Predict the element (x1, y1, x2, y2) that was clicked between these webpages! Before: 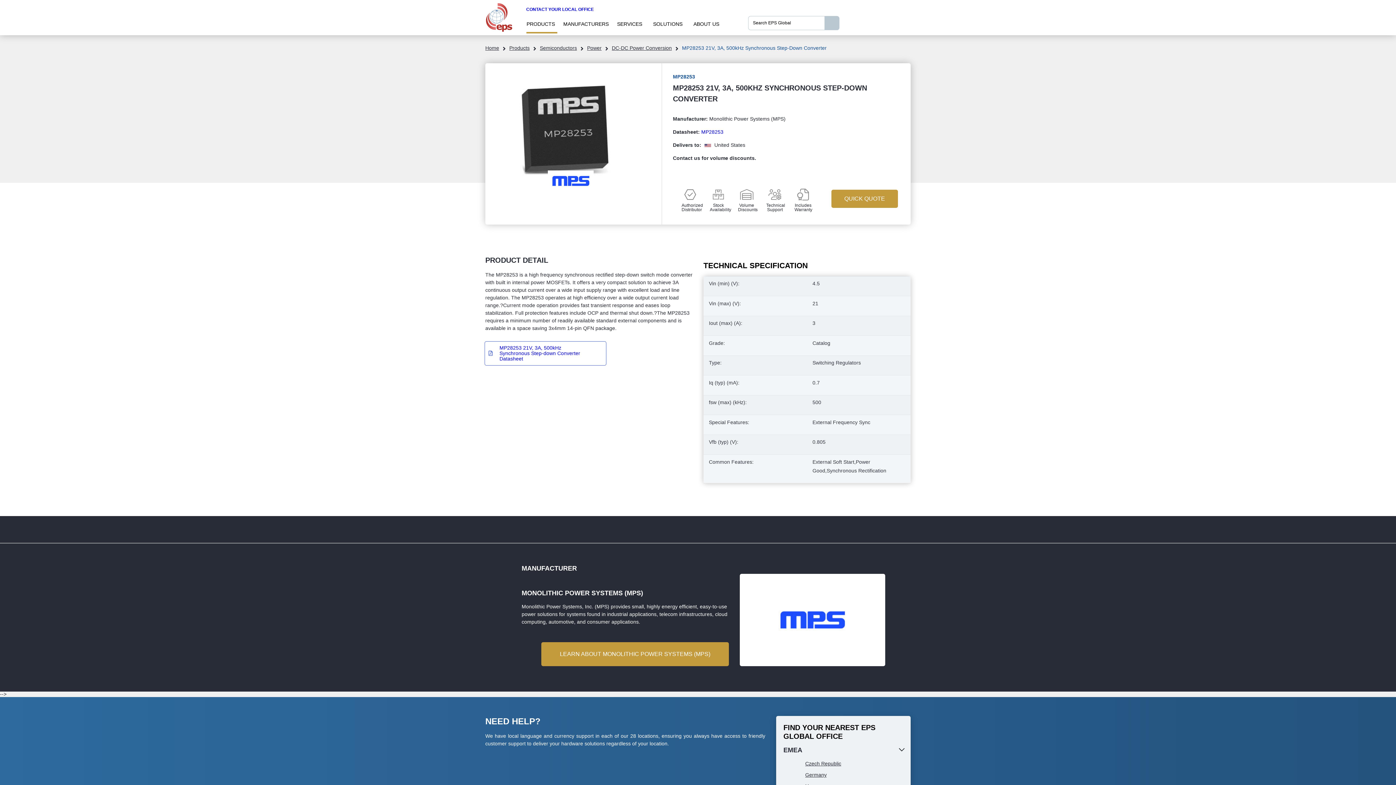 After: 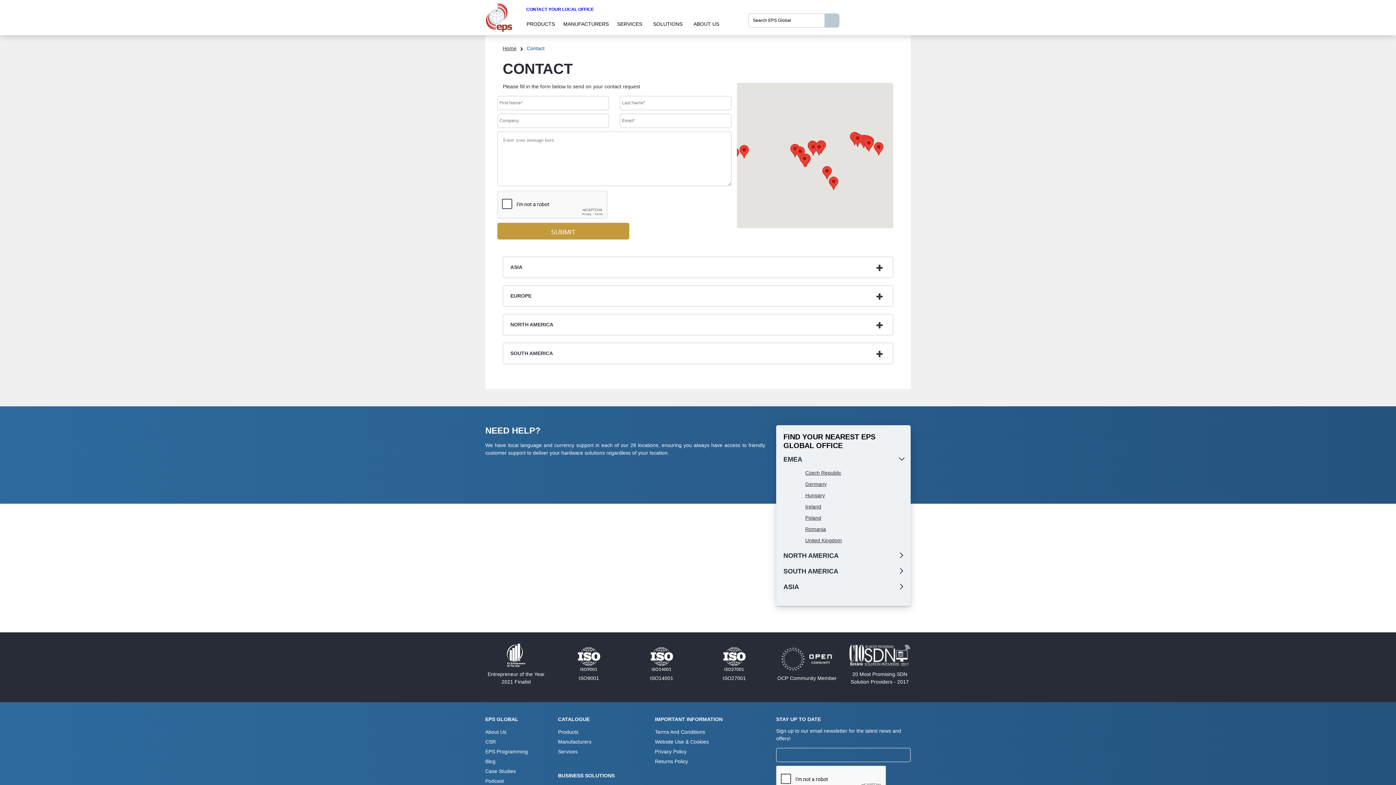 Action: bbox: (526, 6, 593, 12) label: CONTACT YOUR LOCAL OFFICE